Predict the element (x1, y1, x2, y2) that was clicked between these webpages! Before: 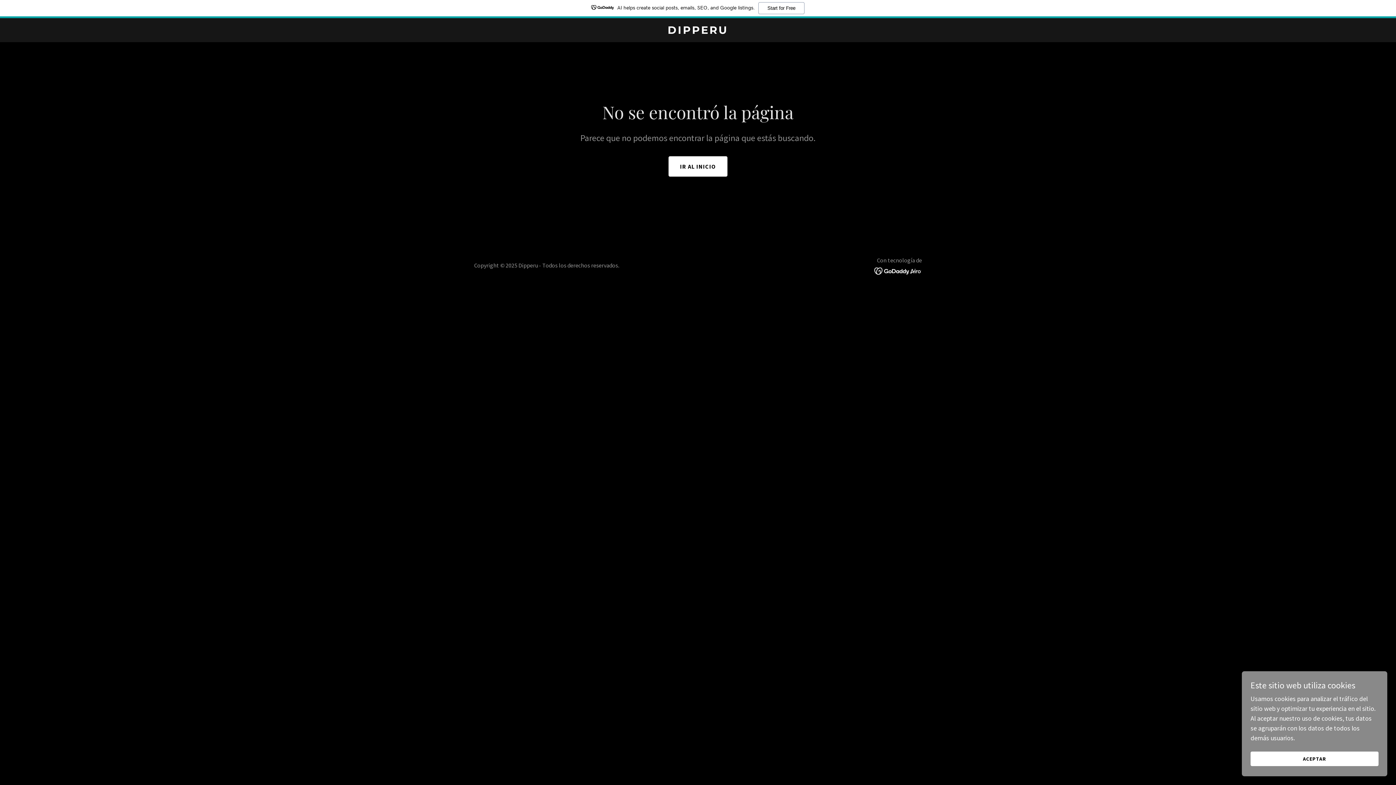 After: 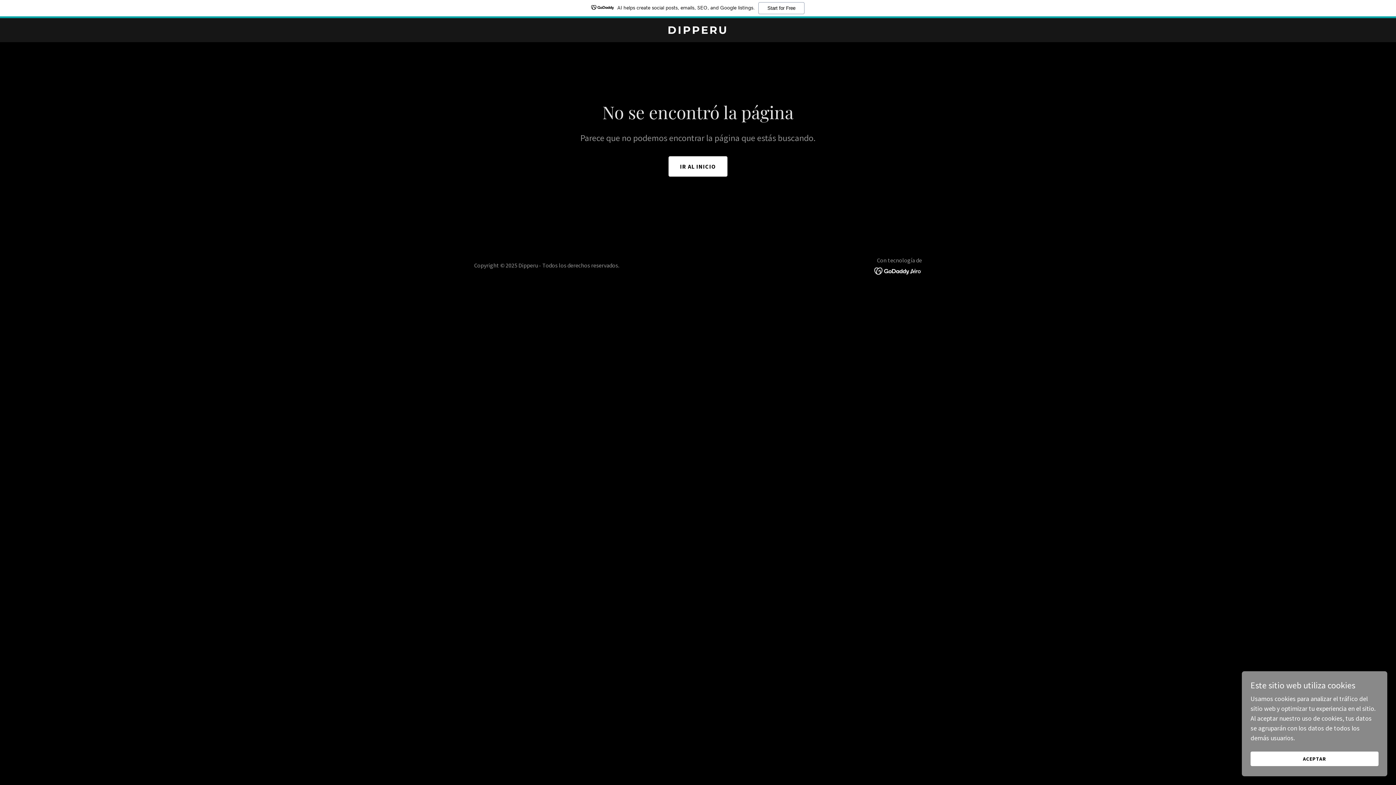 Action: bbox: (874, 266, 922, 274)